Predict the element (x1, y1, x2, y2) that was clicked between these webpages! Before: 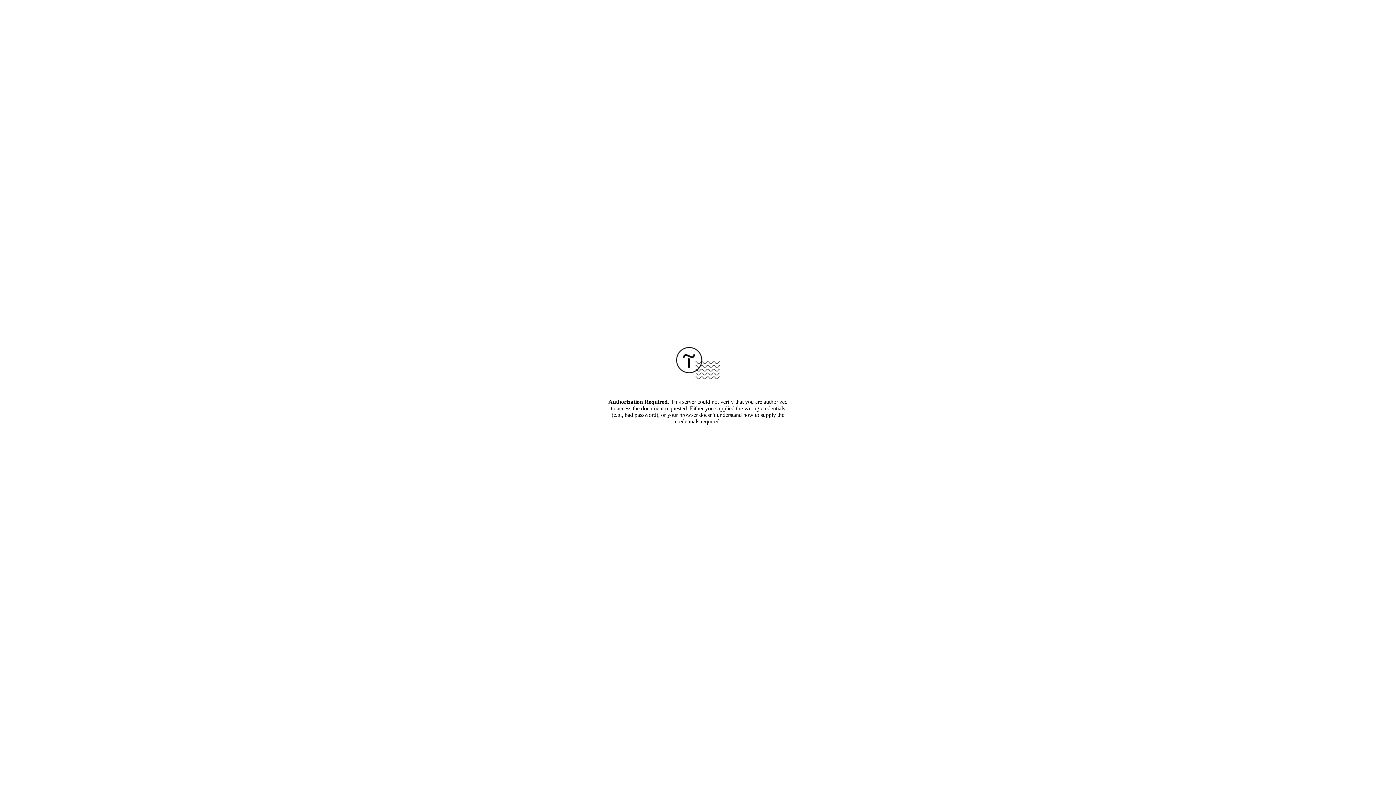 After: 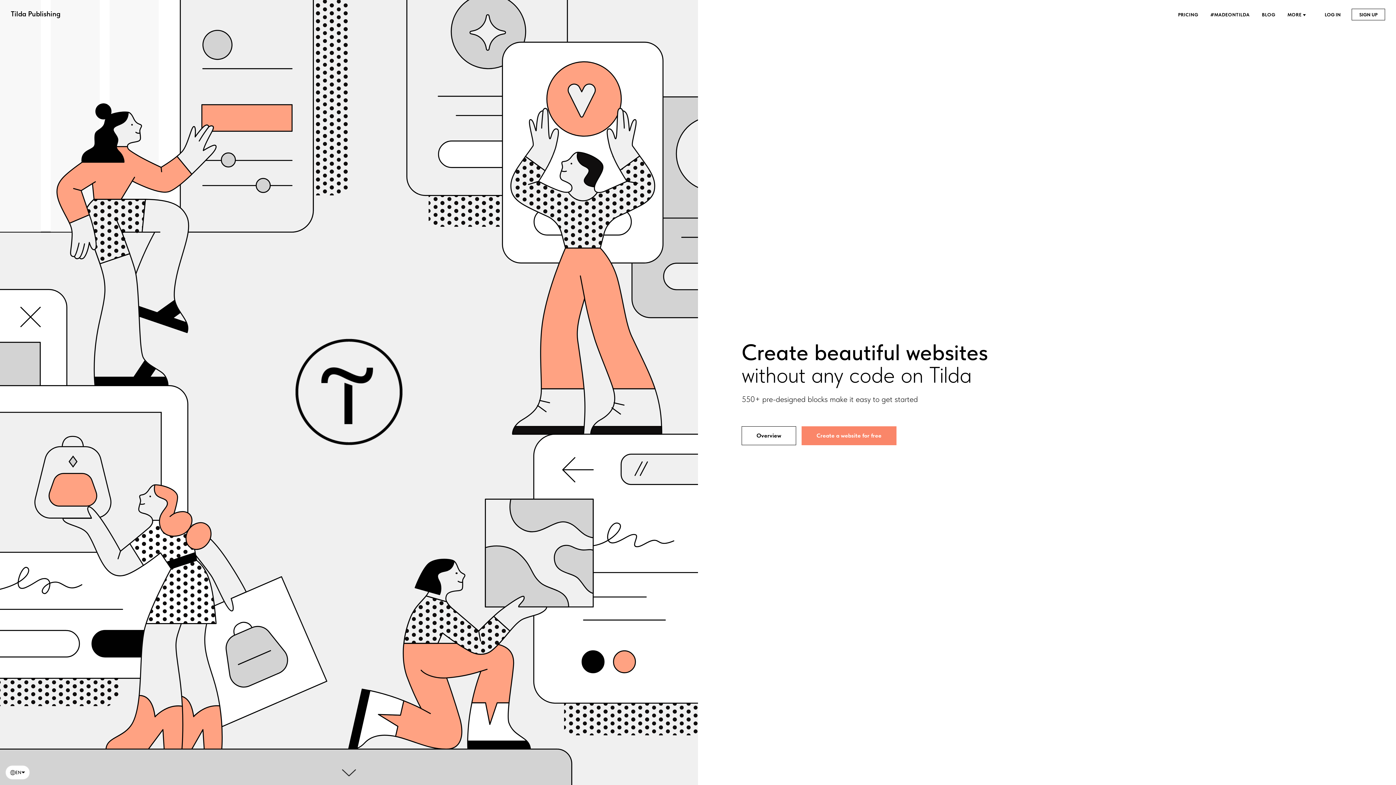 Action: bbox: (676, 374, 720, 380)